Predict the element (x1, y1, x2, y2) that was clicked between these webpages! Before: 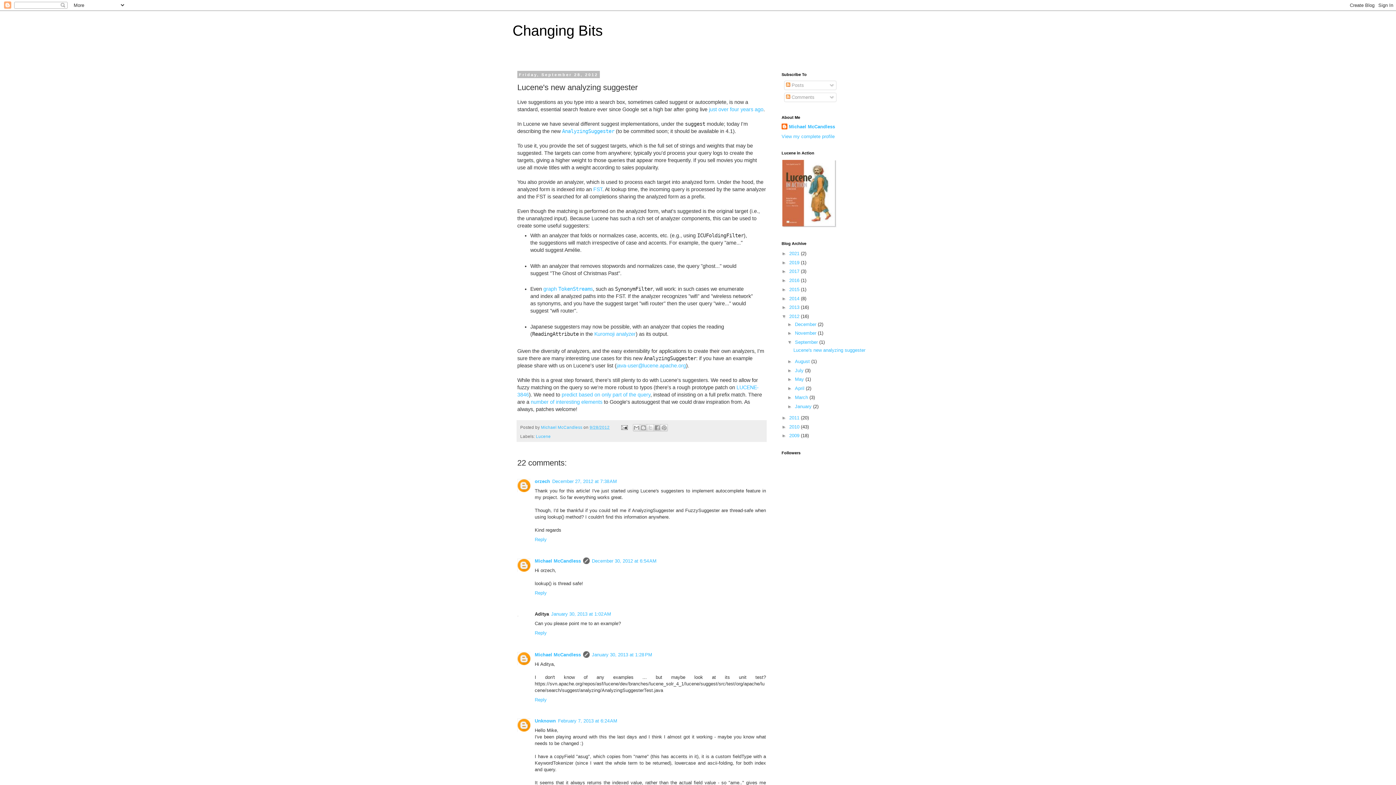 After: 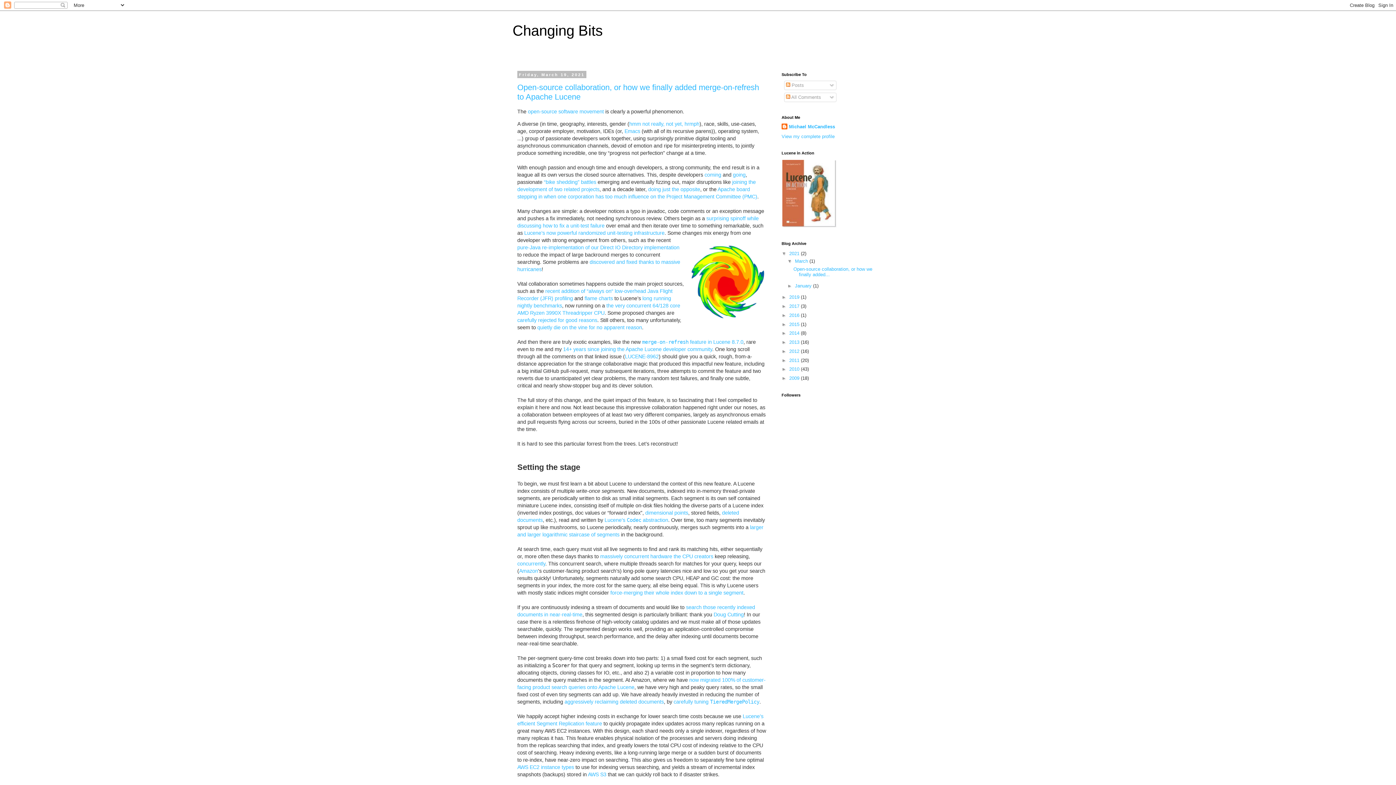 Action: label: Changing Bits bbox: (512, 22, 602, 38)